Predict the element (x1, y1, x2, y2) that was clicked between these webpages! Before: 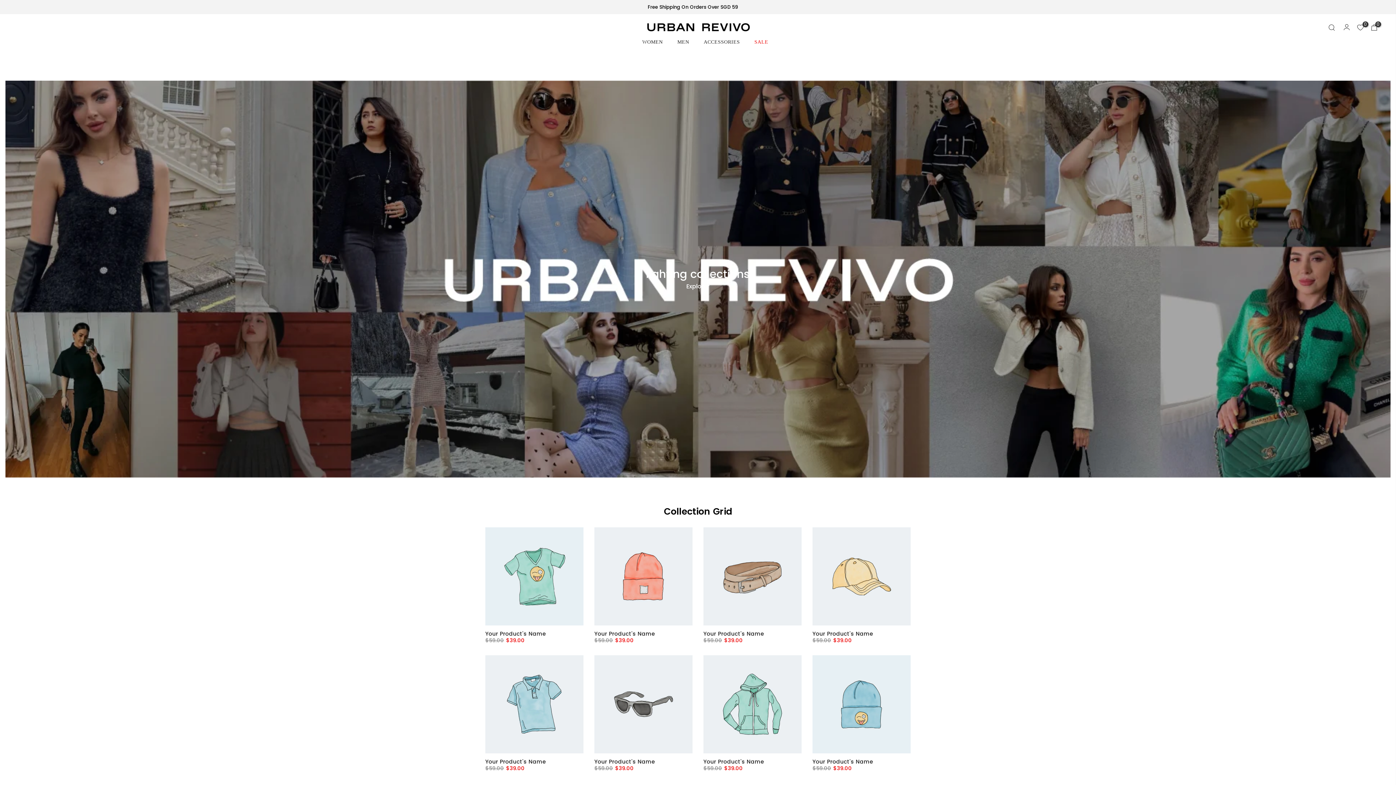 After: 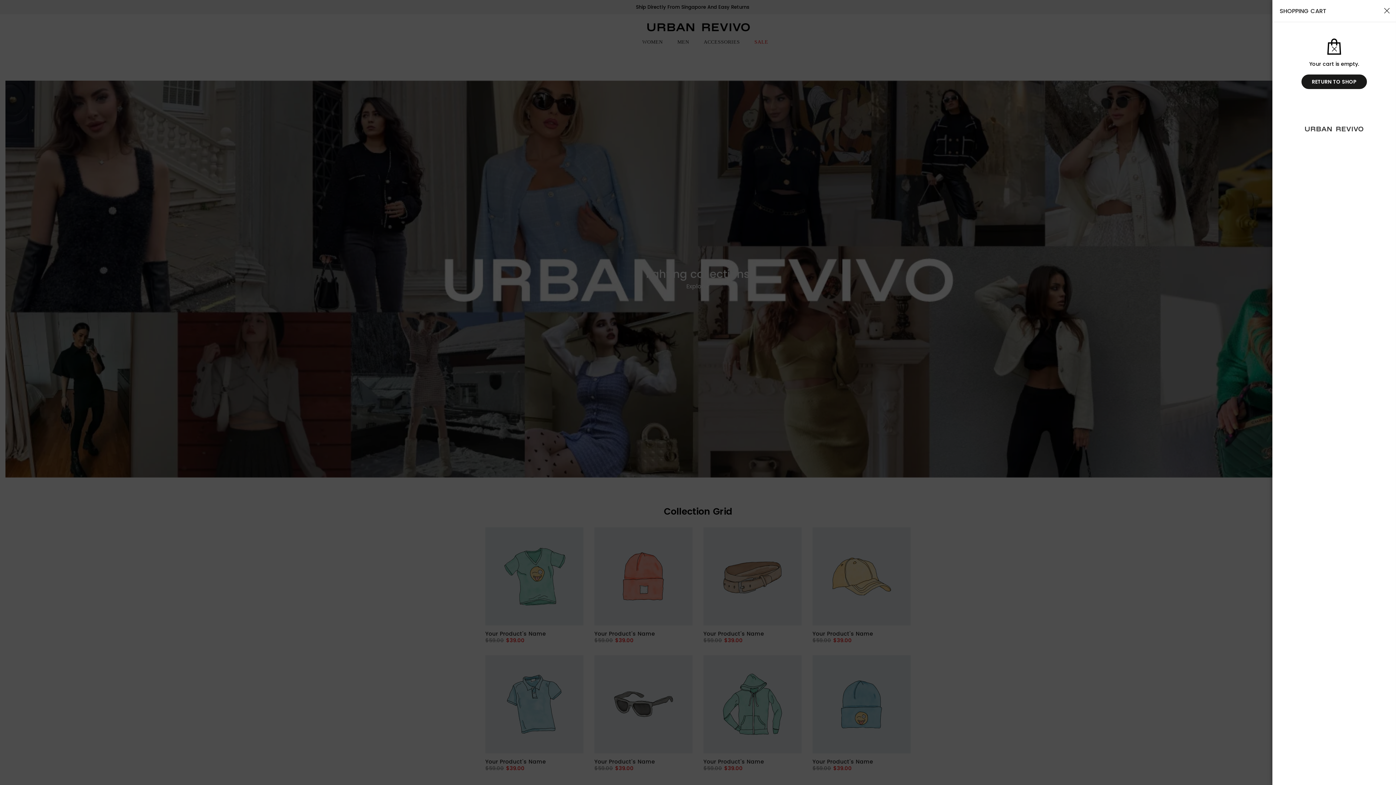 Action: label: 0 bbox: (1370, 23, 1378, 32)